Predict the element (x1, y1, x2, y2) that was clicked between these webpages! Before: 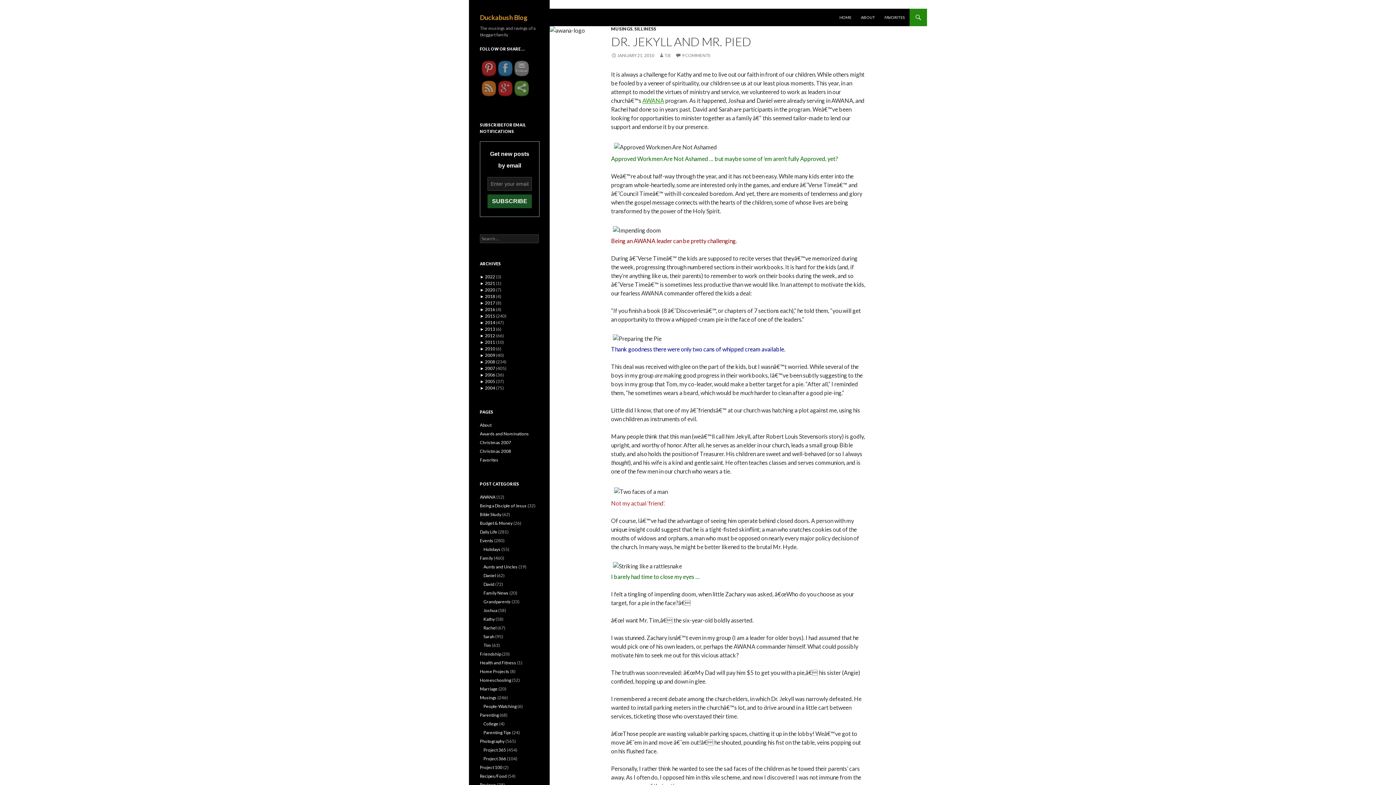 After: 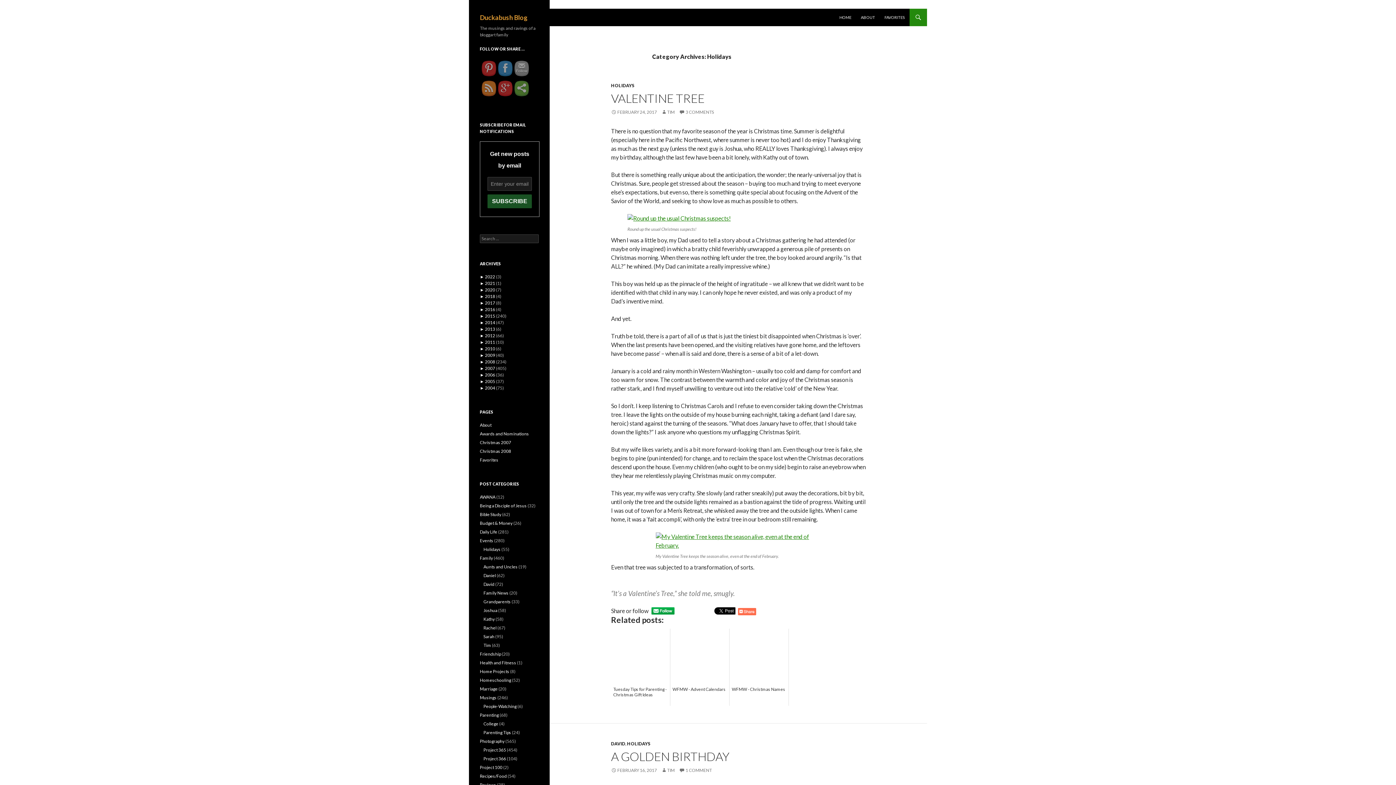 Action: bbox: (483, 546, 500, 552) label: Holidays